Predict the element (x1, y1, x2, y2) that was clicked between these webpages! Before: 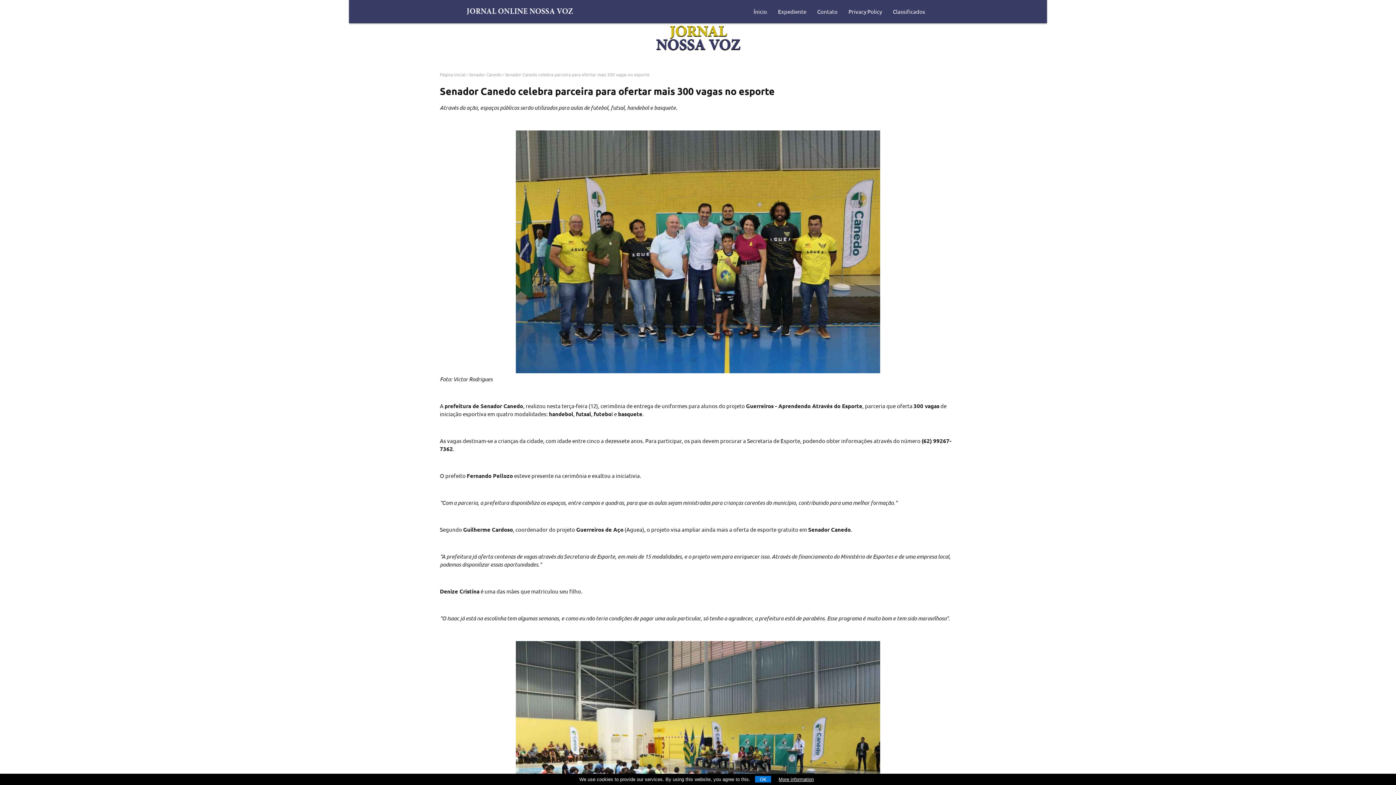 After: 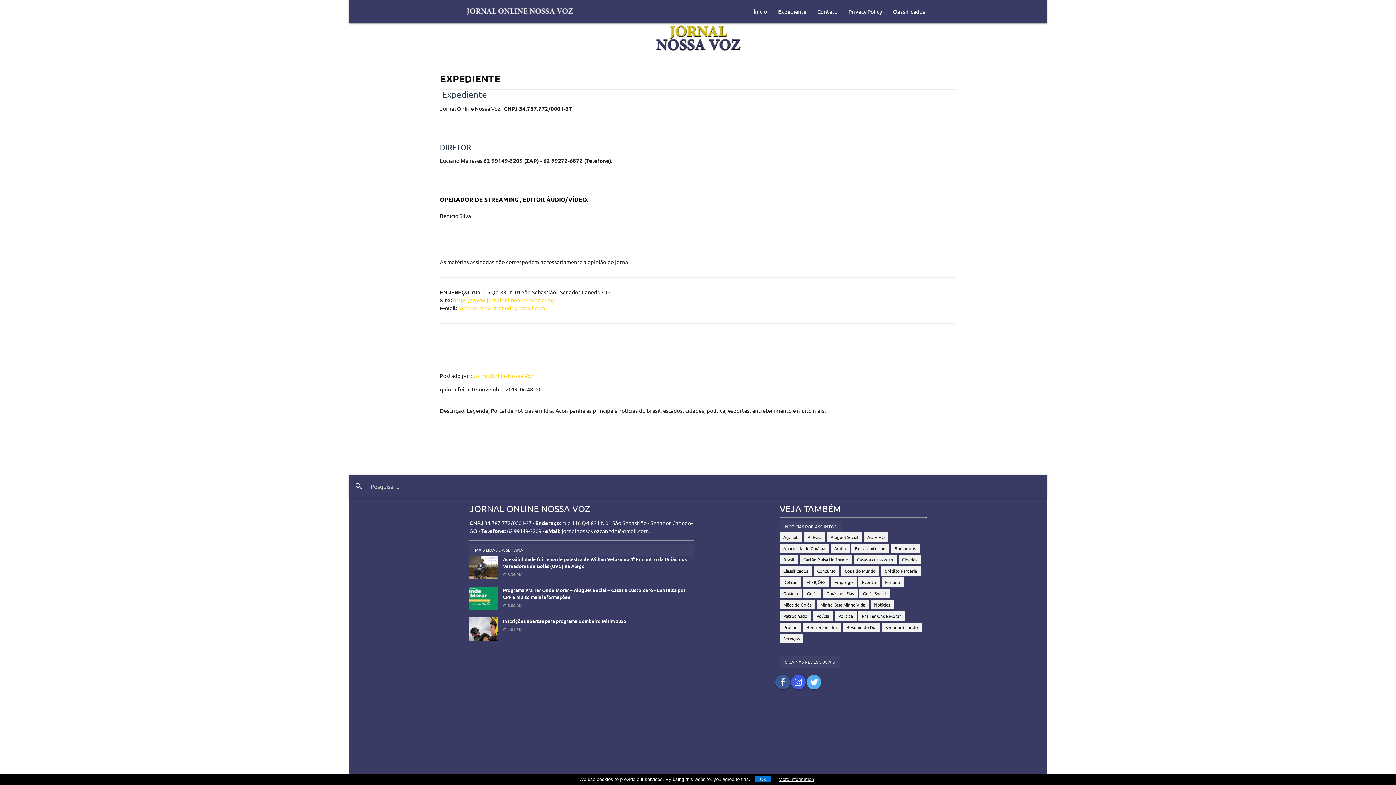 Action: label: Expediente bbox: (772, 0, 812, 23)